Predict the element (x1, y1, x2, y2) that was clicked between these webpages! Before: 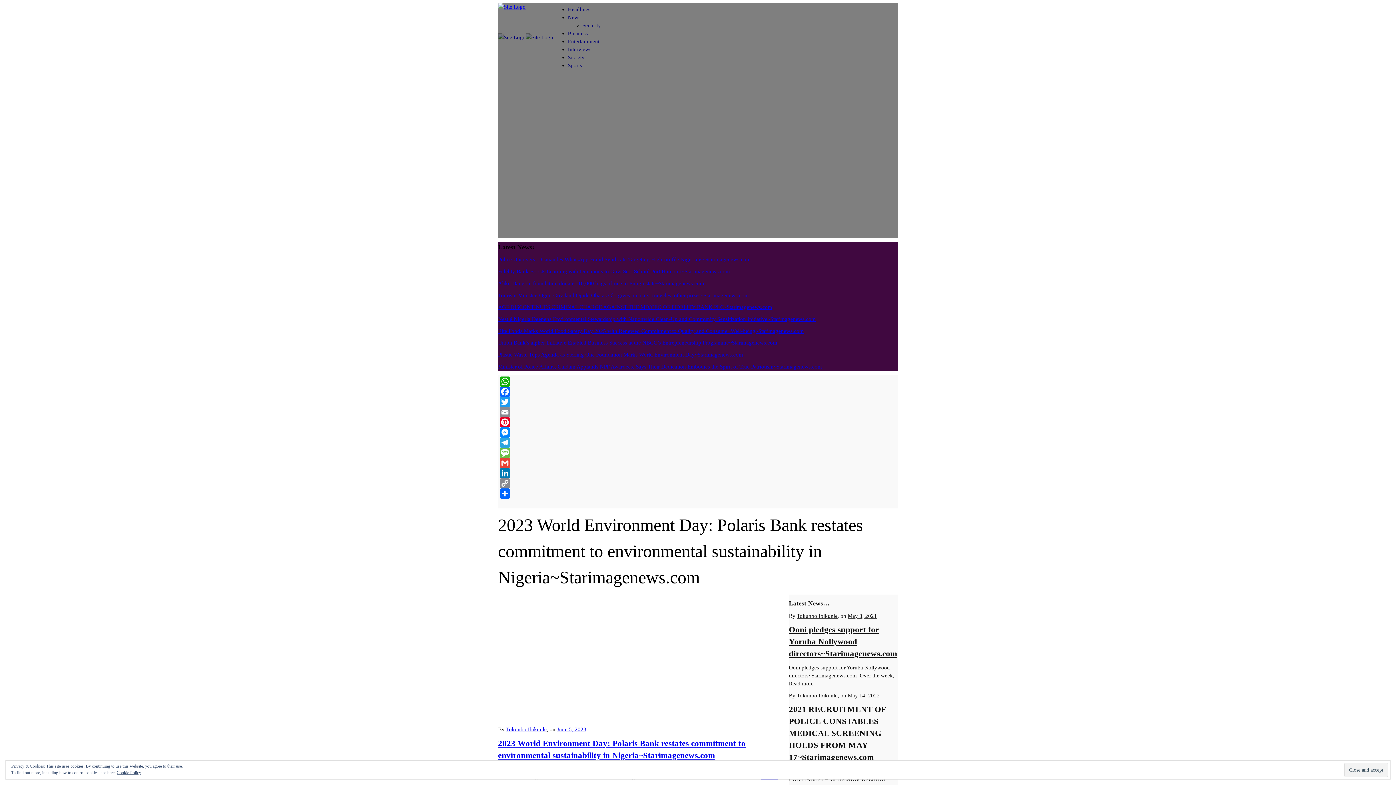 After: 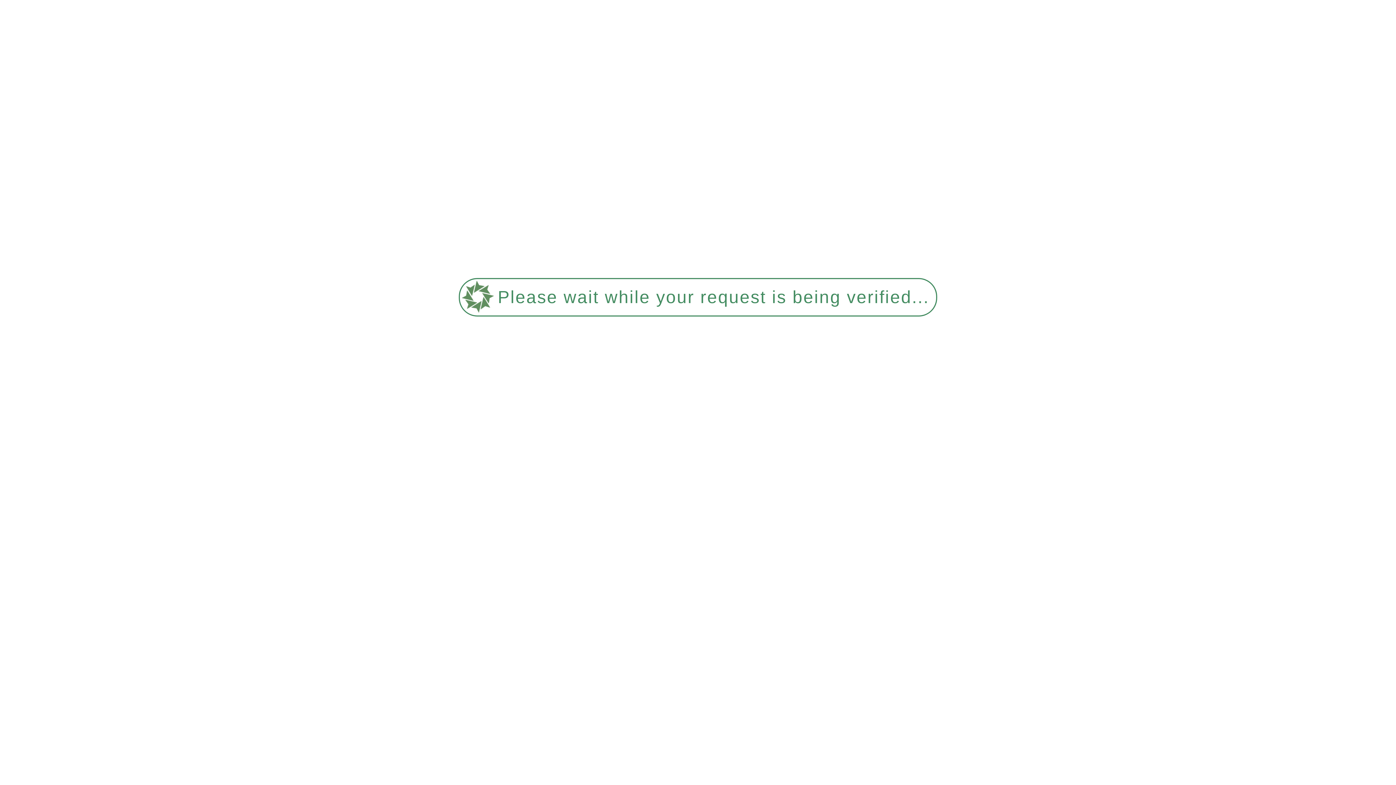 Action: label: June 5, 2023 bbox: (557, 726, 586, 732)